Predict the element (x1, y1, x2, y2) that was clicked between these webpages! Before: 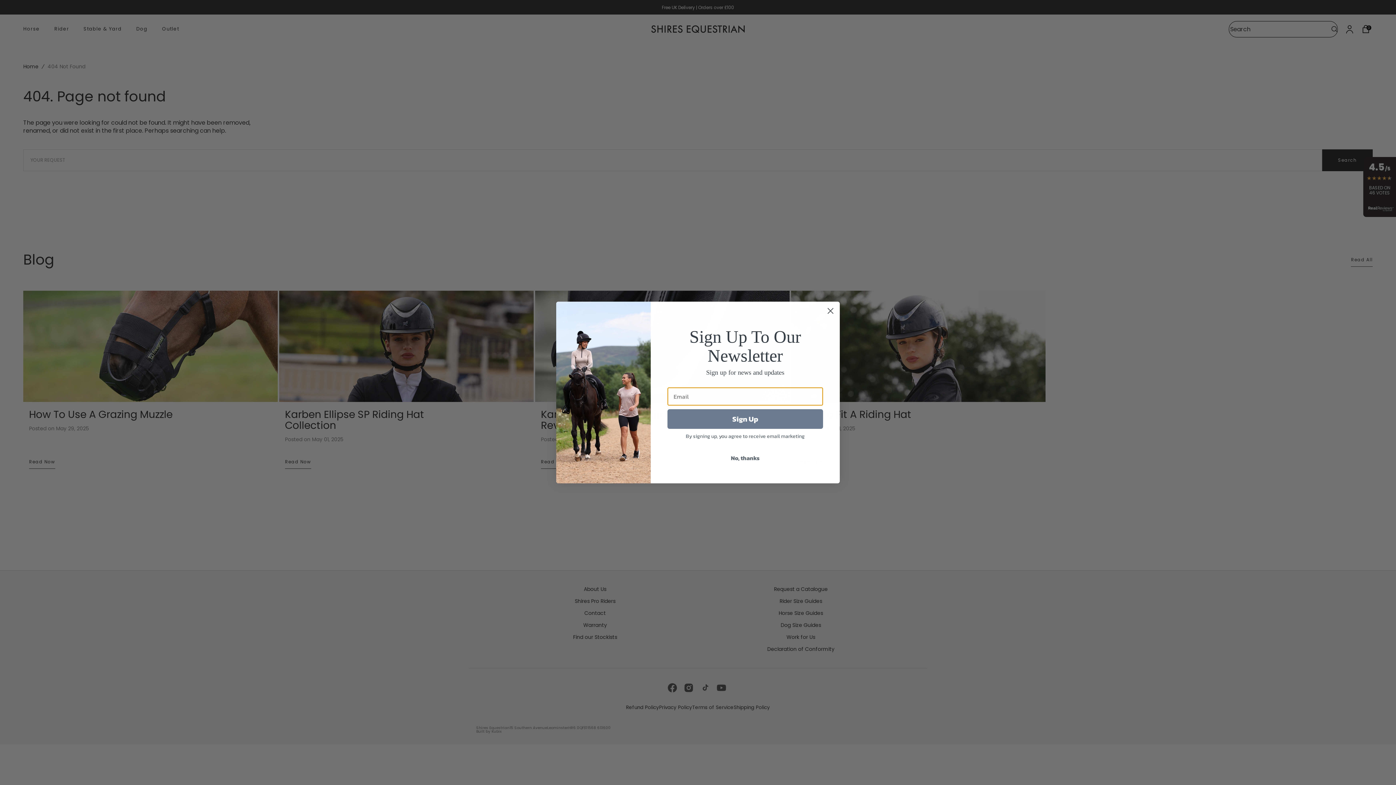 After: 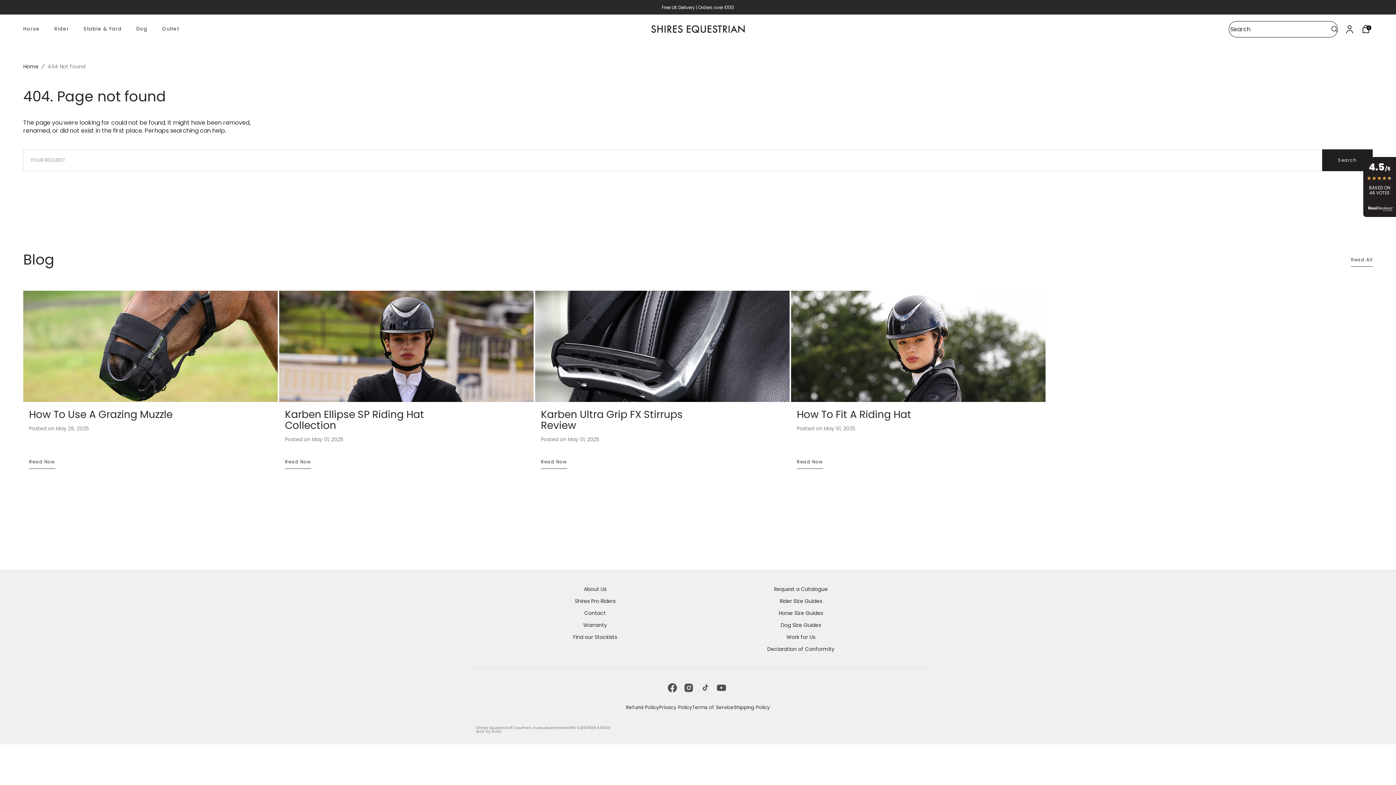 Action: bbox: (667, 451, 823, 465) label: No, thanks